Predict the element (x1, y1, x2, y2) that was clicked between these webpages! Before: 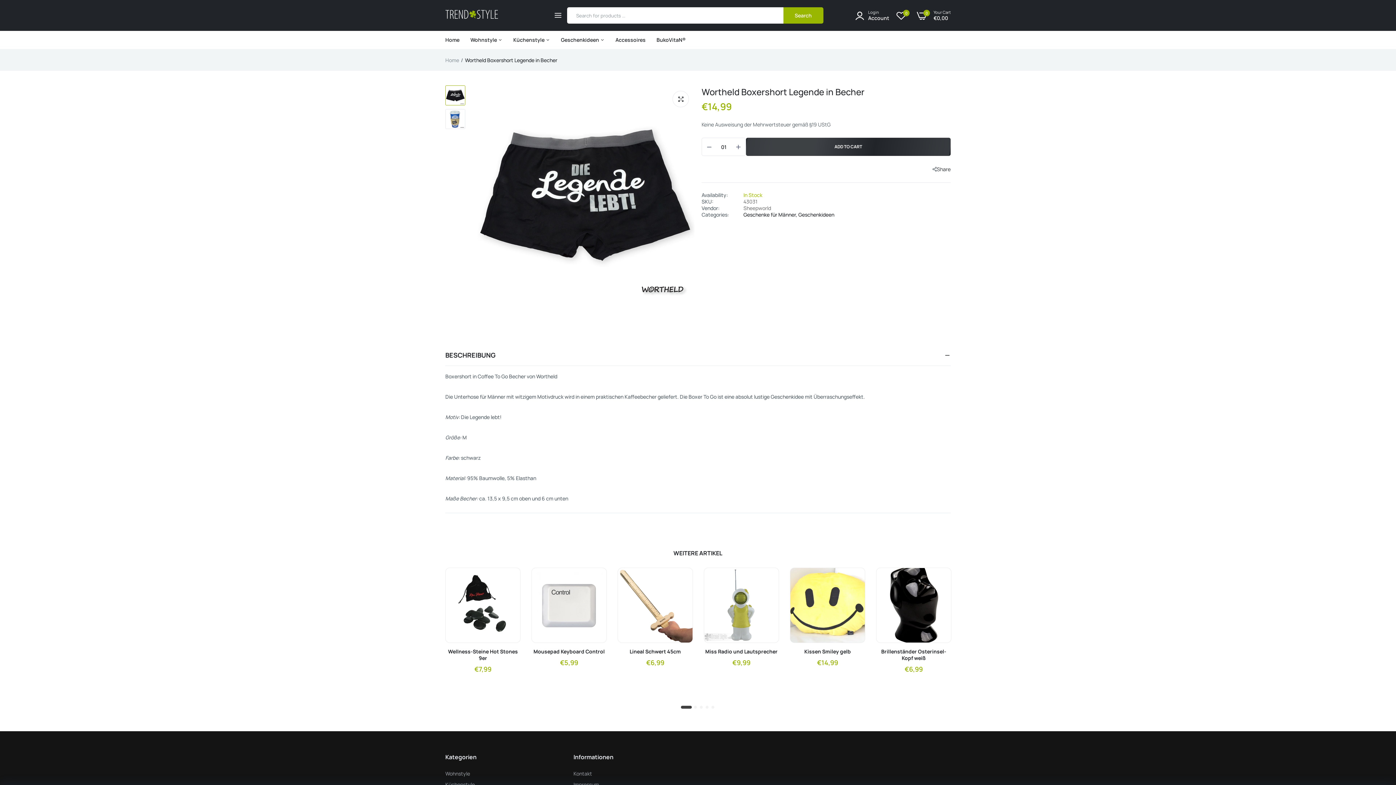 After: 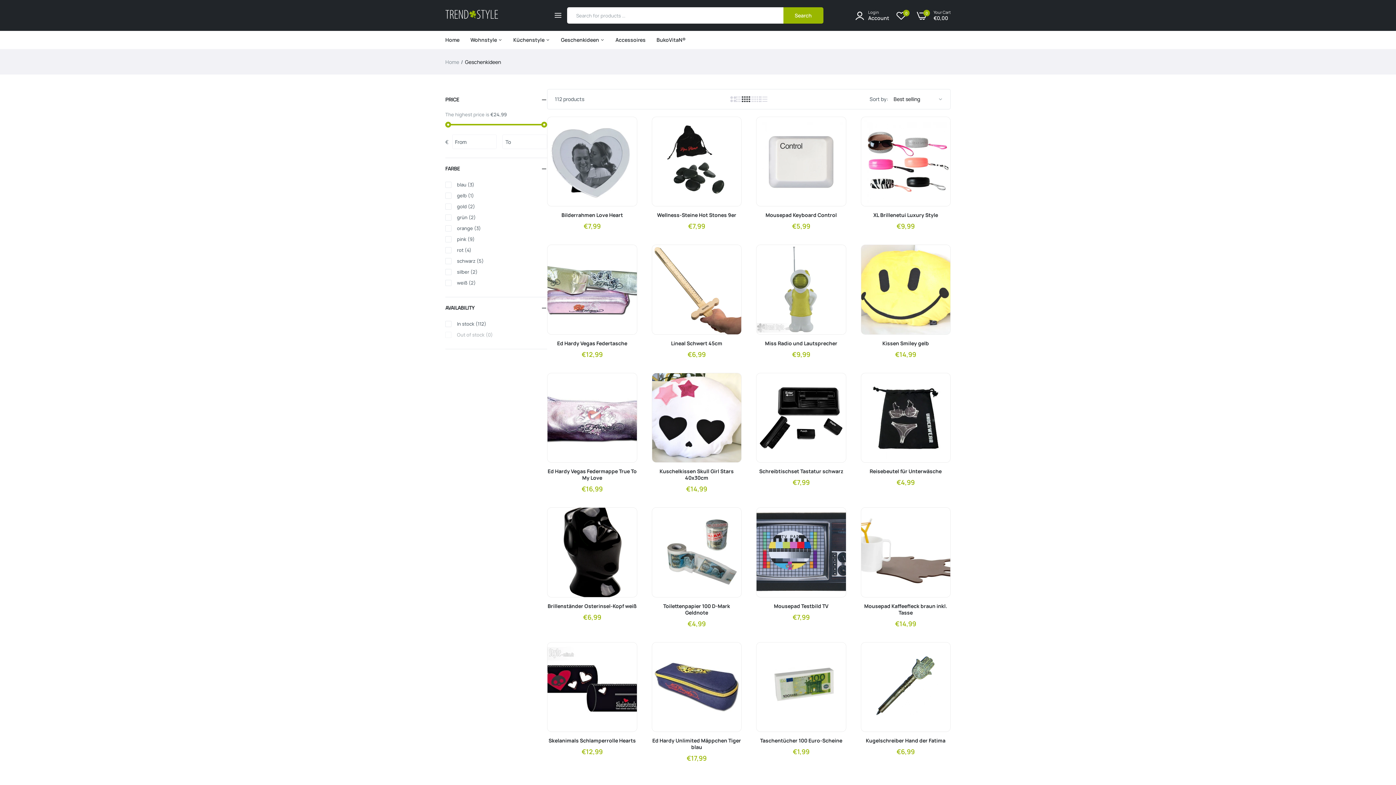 Action: bbox: (798, 211, 834, 218) label: Geschenkideen